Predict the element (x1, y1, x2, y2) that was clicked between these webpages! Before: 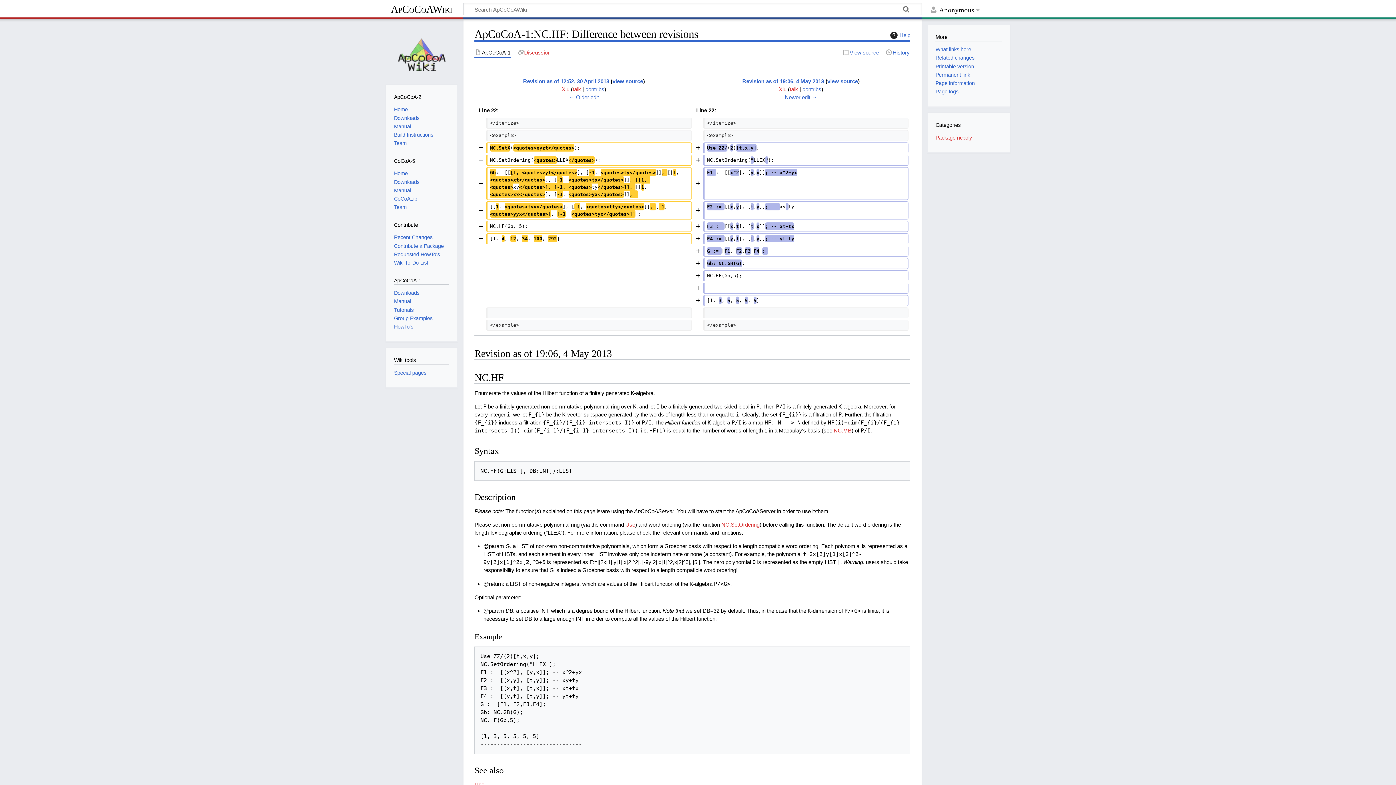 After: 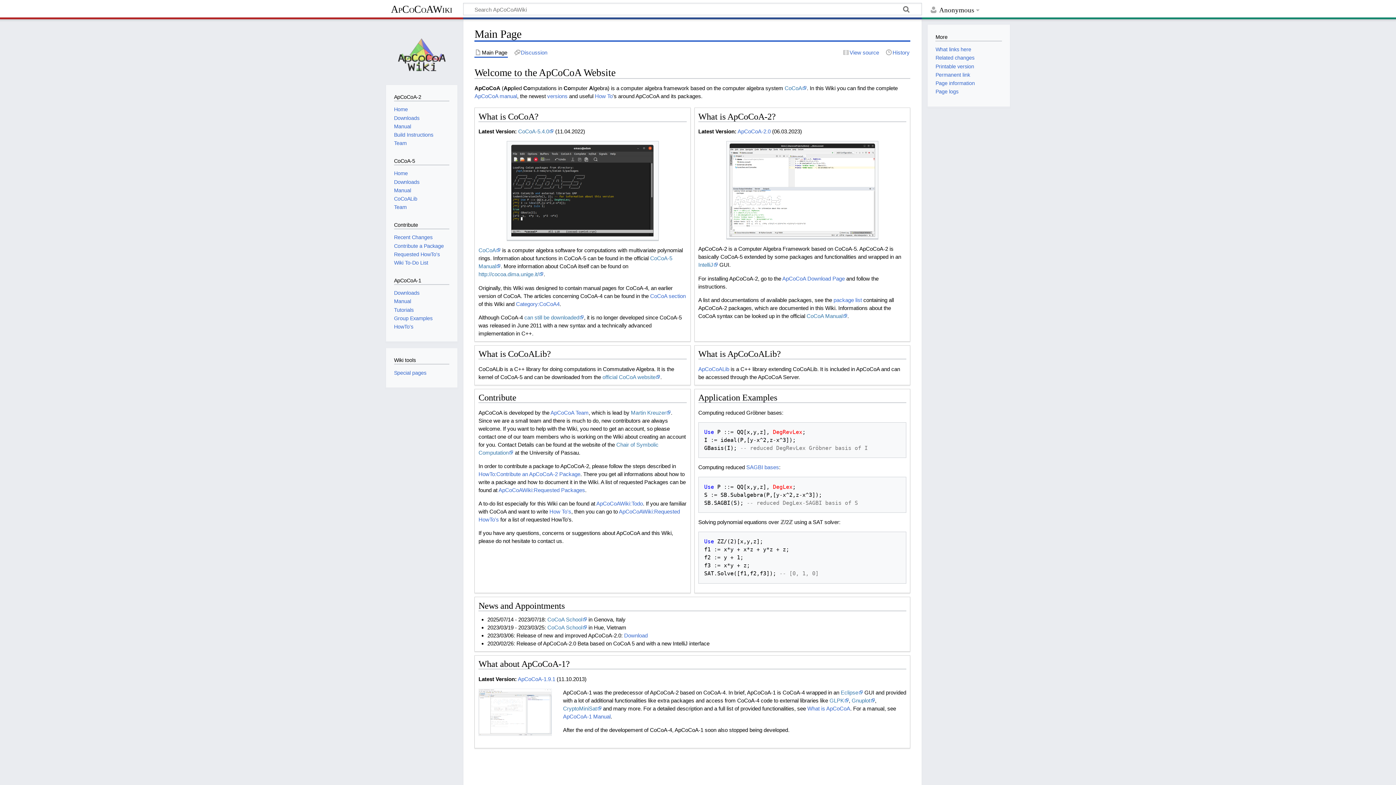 Action: bbox: (385, 2, 457, 16) label: ApCoCoAWiki